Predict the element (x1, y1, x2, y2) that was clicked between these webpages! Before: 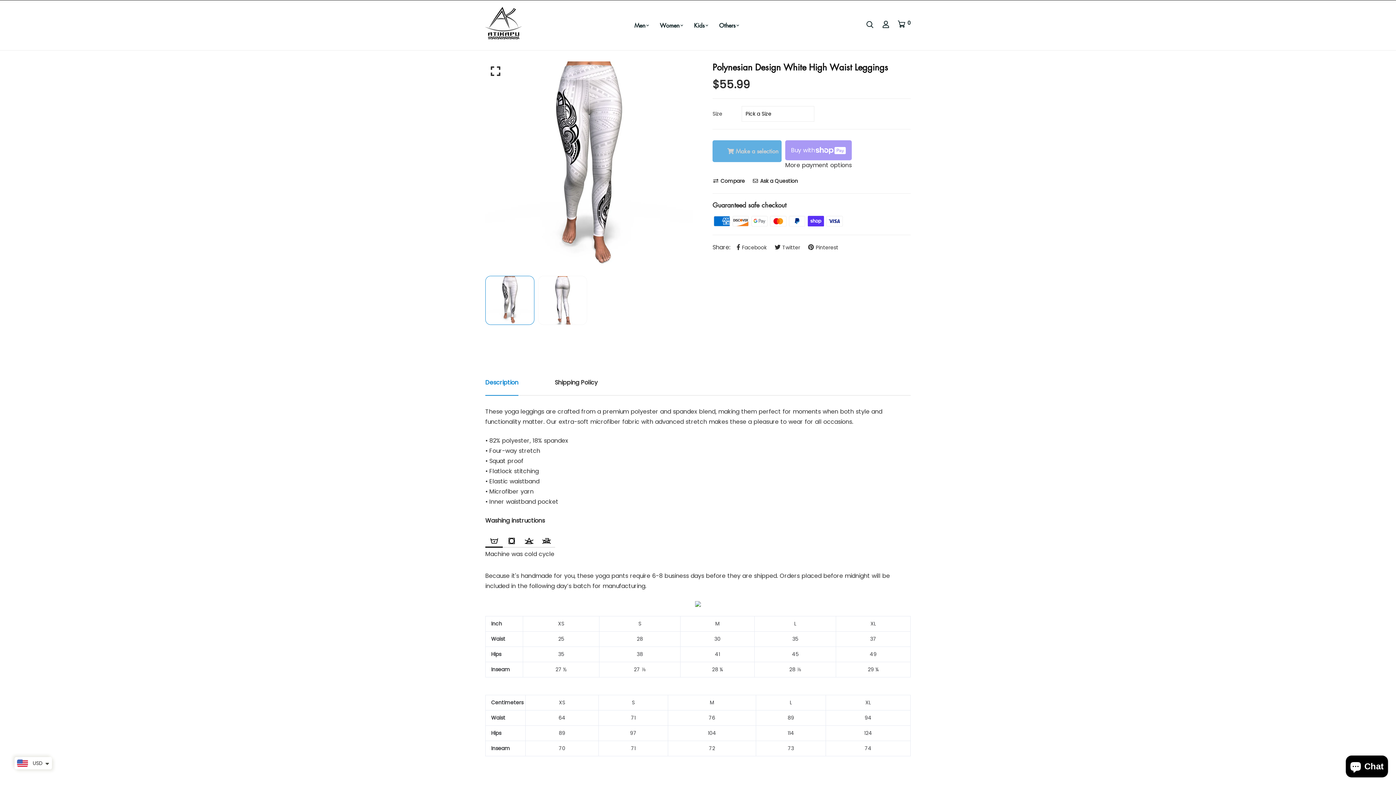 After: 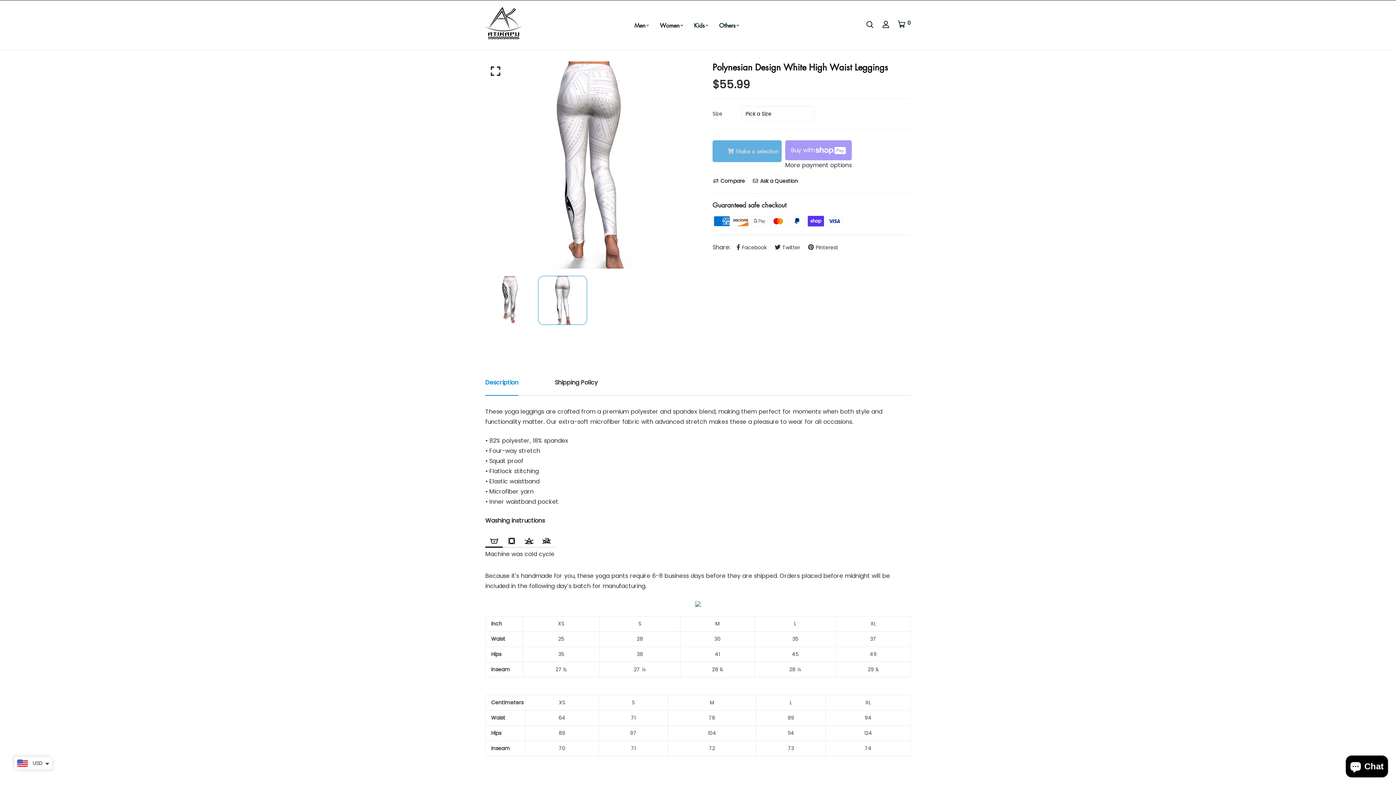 Action: bbox: (538, 276, 587, 325)